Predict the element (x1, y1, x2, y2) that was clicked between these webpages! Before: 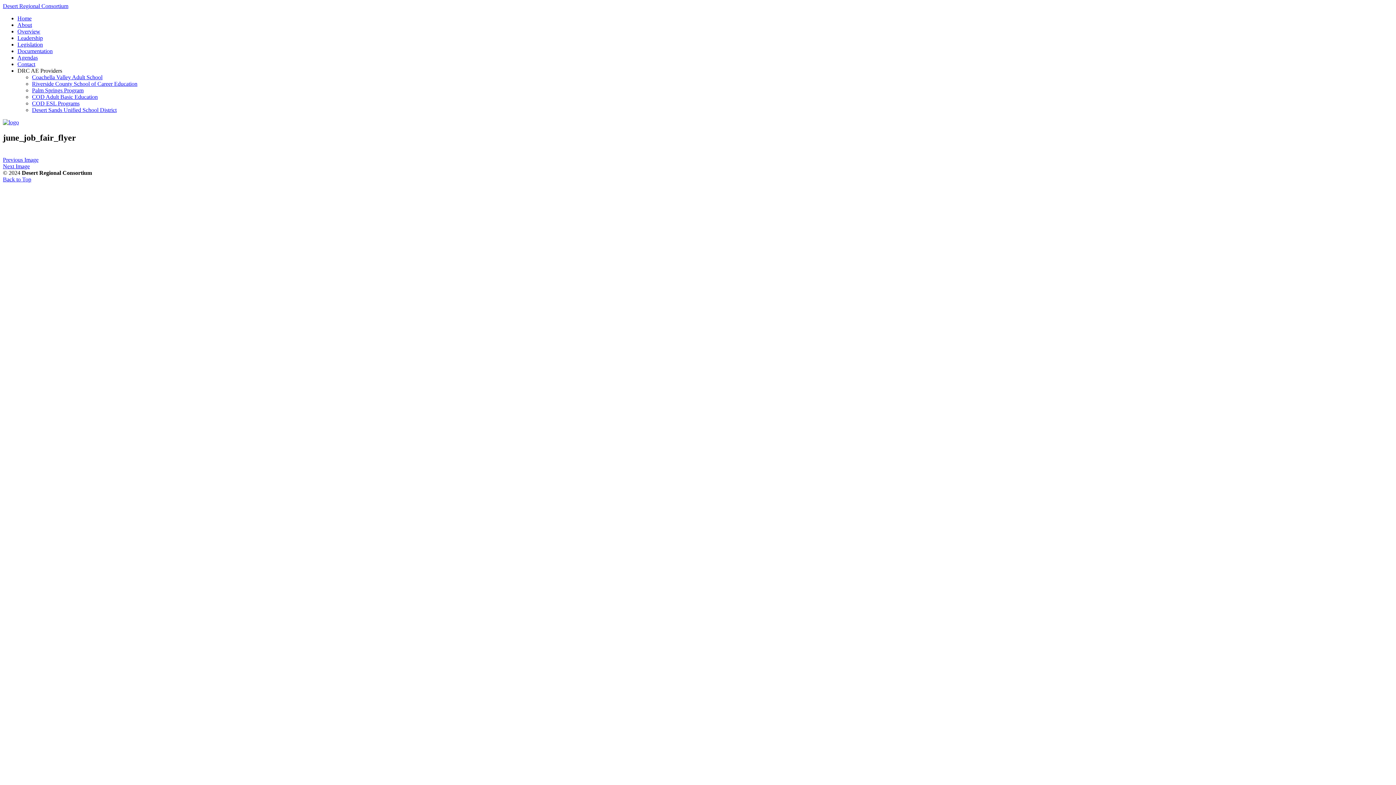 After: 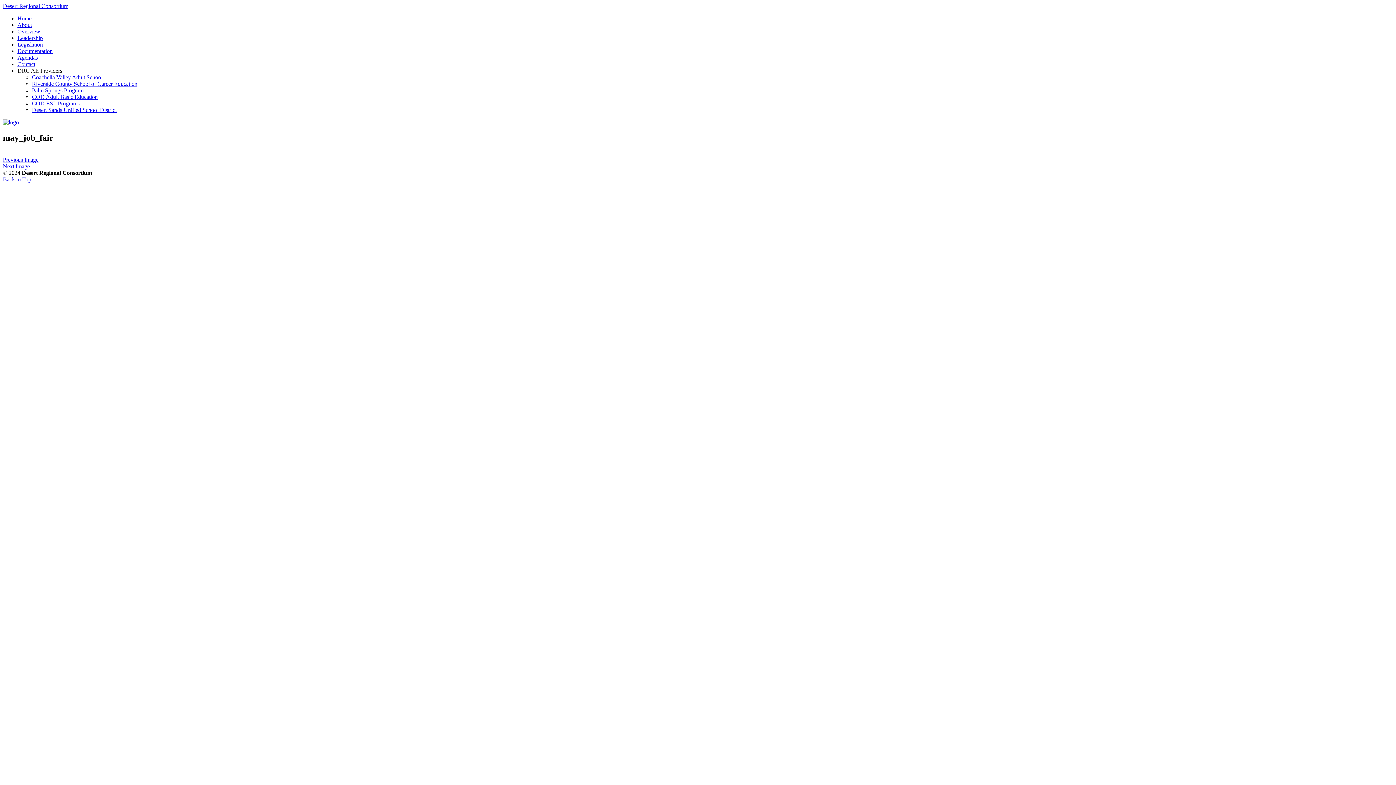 Action: label: Previous Image bbox: (2, 156, 38, 162)